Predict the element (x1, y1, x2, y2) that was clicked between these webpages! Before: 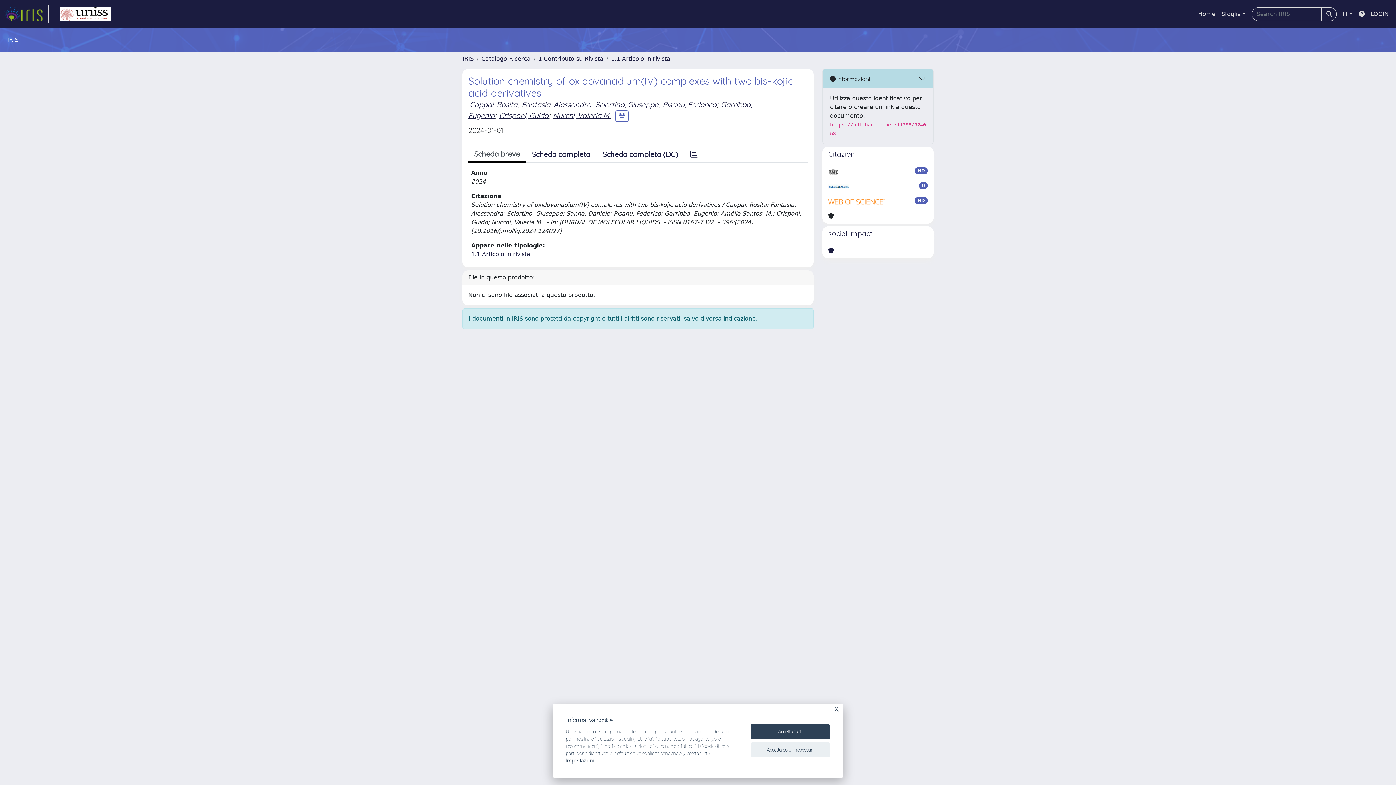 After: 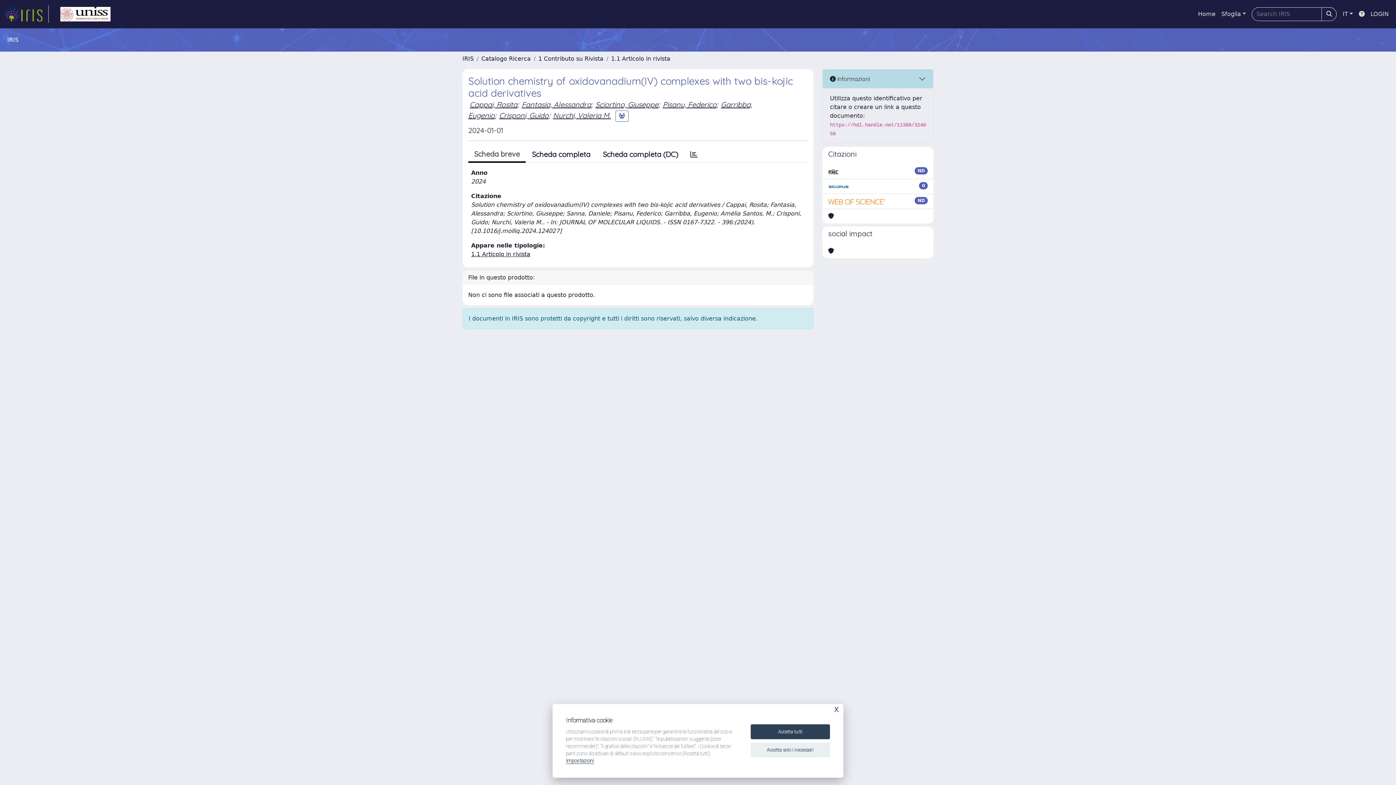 Action: bbox: (828, 197, 886, 205)